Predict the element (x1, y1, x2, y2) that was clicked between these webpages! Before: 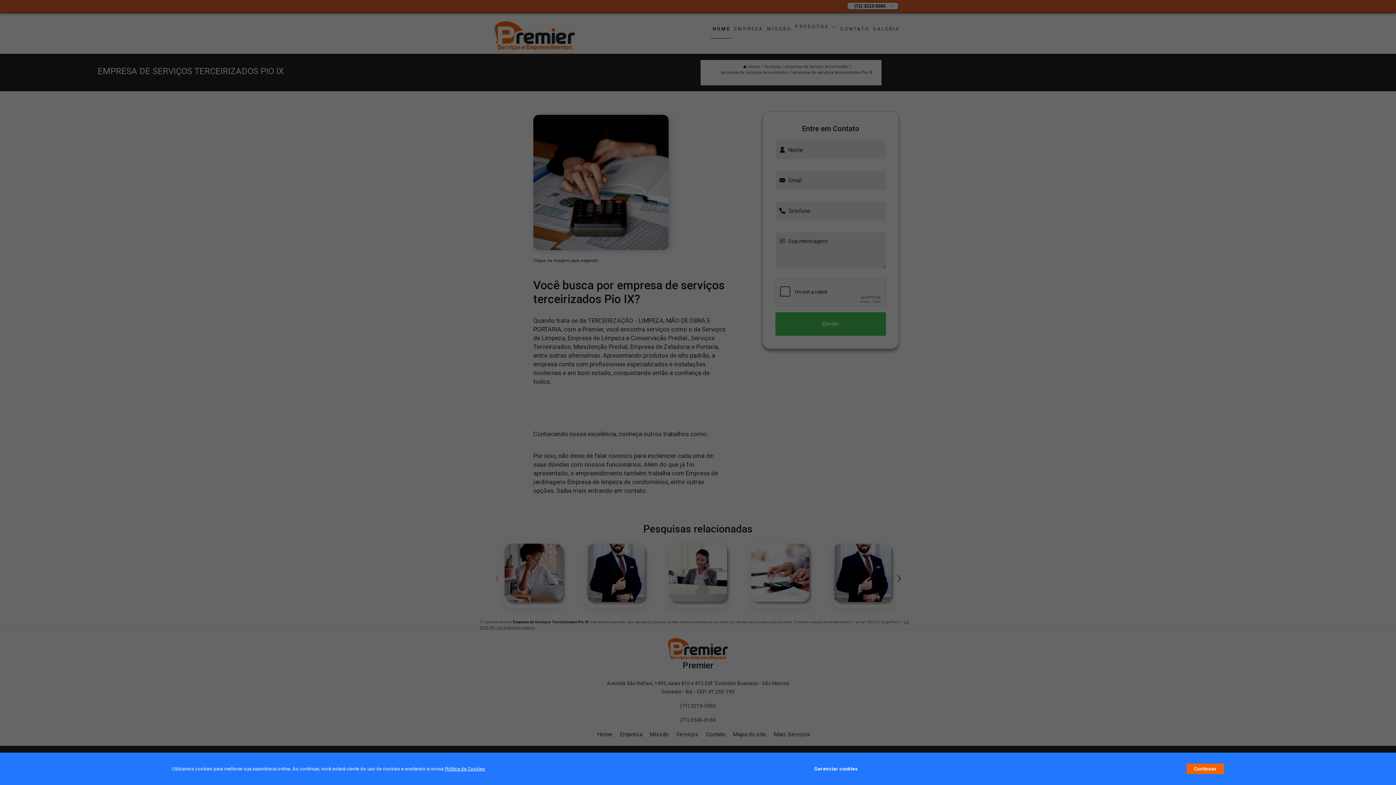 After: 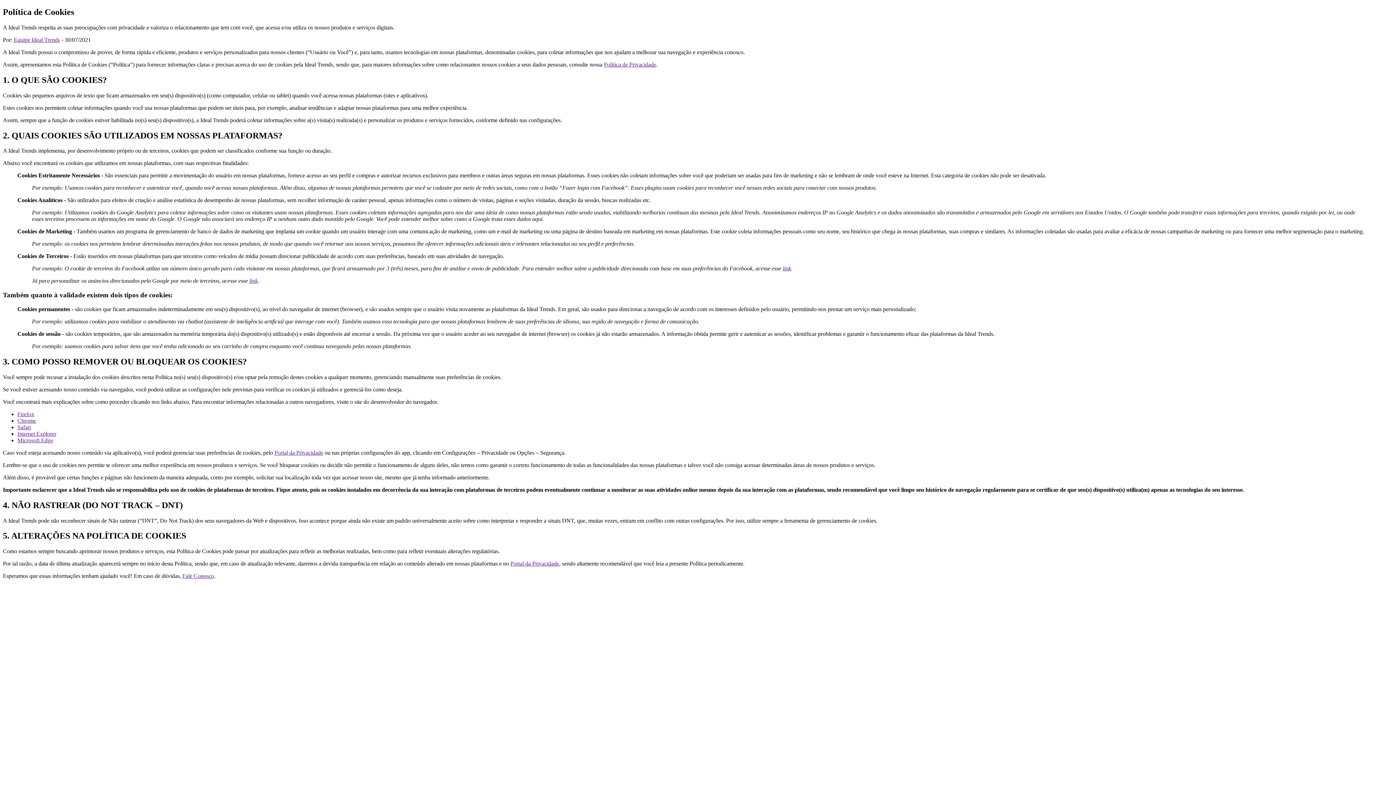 Action: bbox: (444, 766, 485, 772) label: Política de Cookies